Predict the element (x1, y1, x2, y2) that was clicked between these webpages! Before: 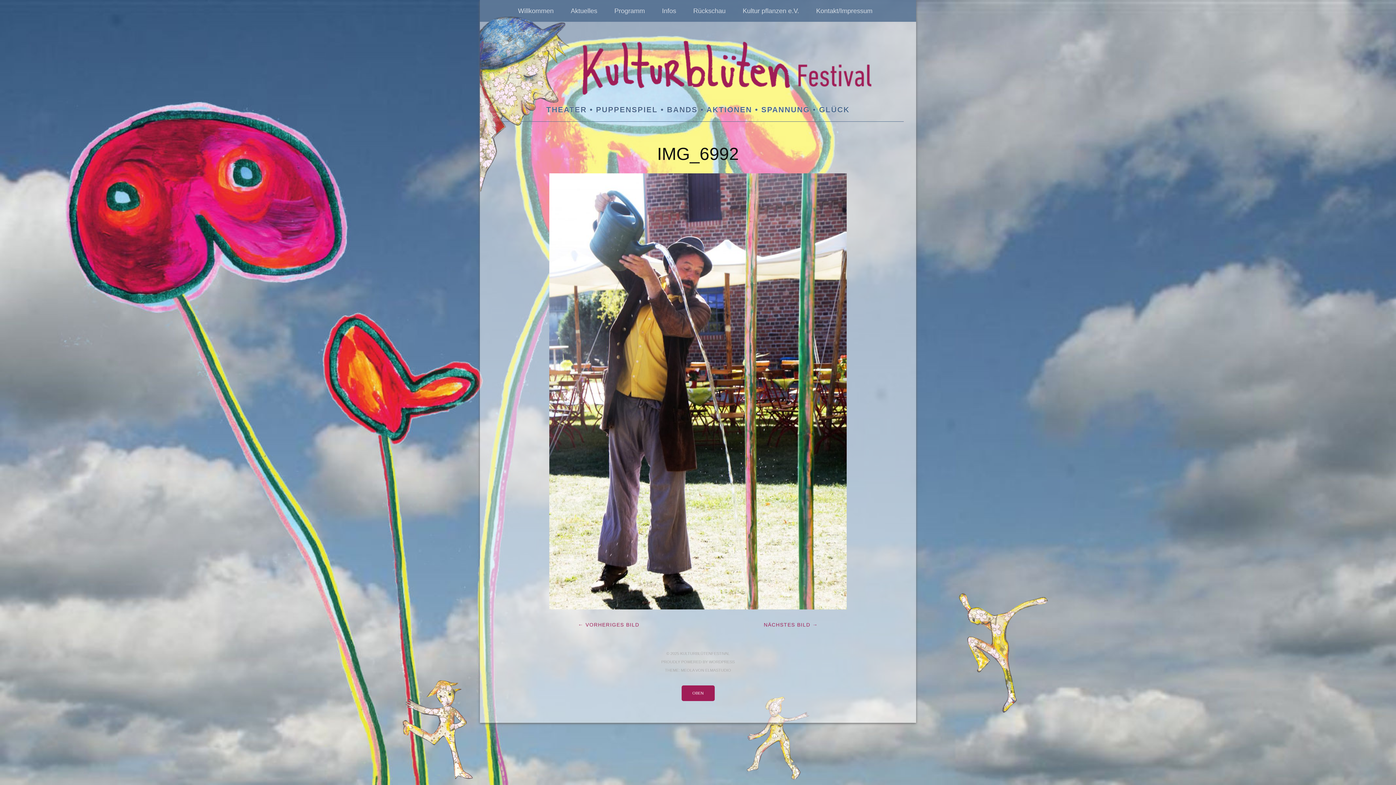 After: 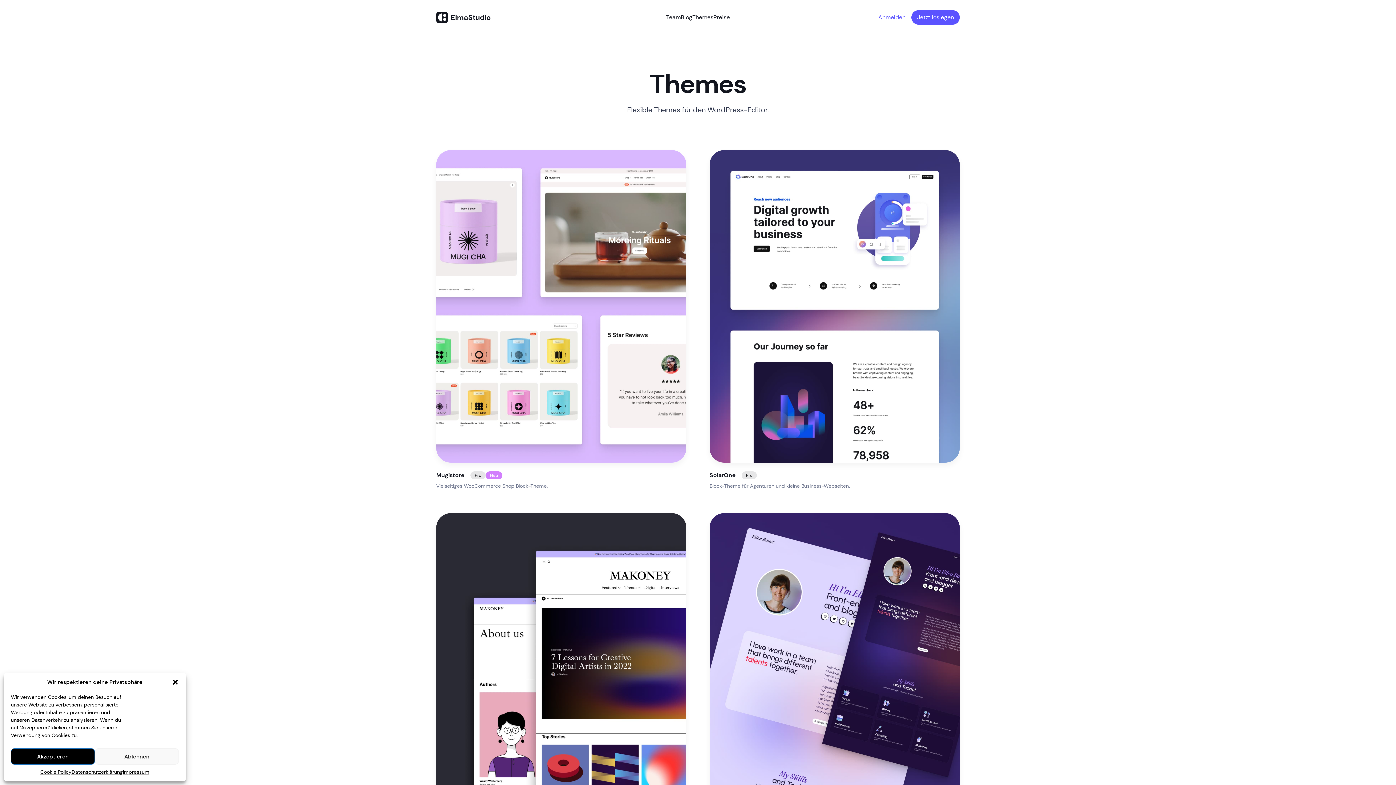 Action: bbox: (705, 668, 731, 672) label: ELMASTUDIO